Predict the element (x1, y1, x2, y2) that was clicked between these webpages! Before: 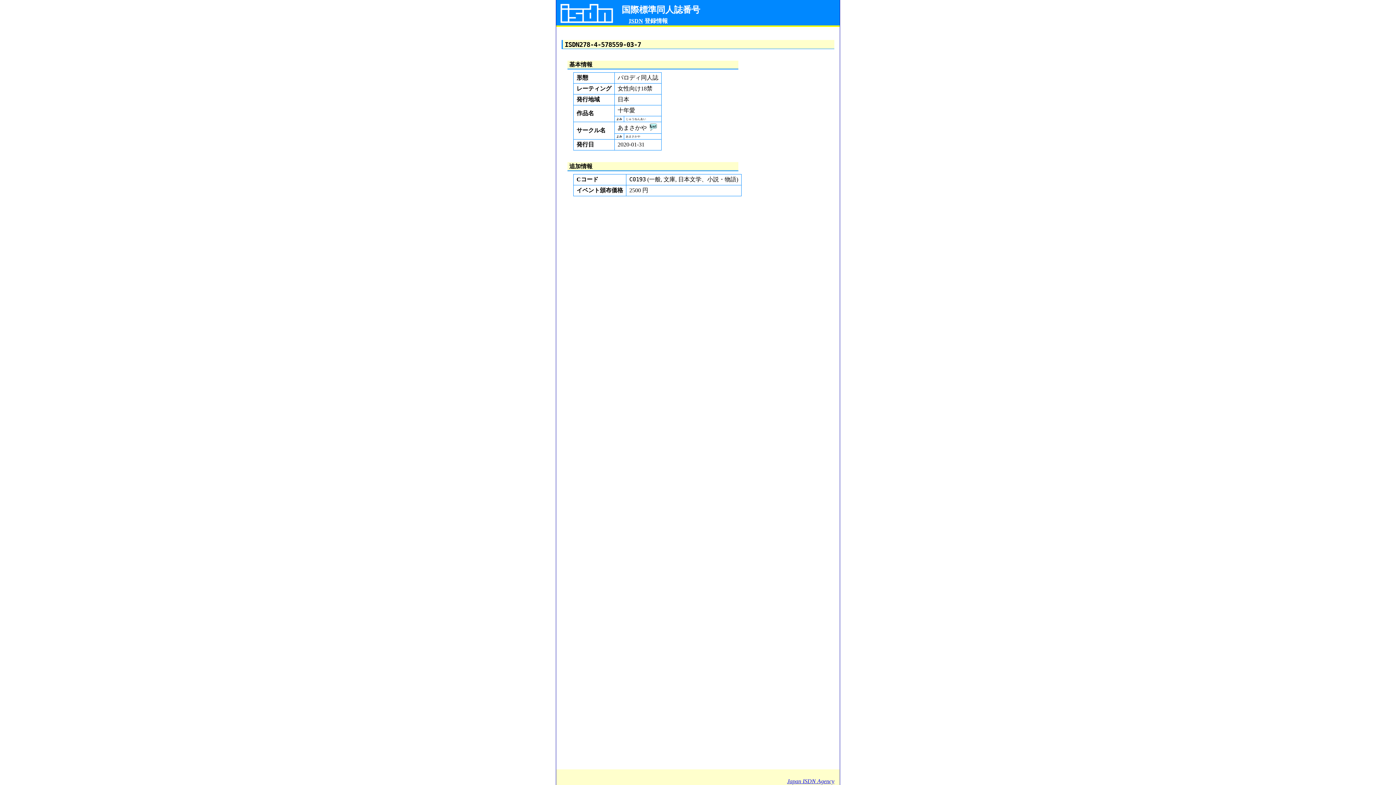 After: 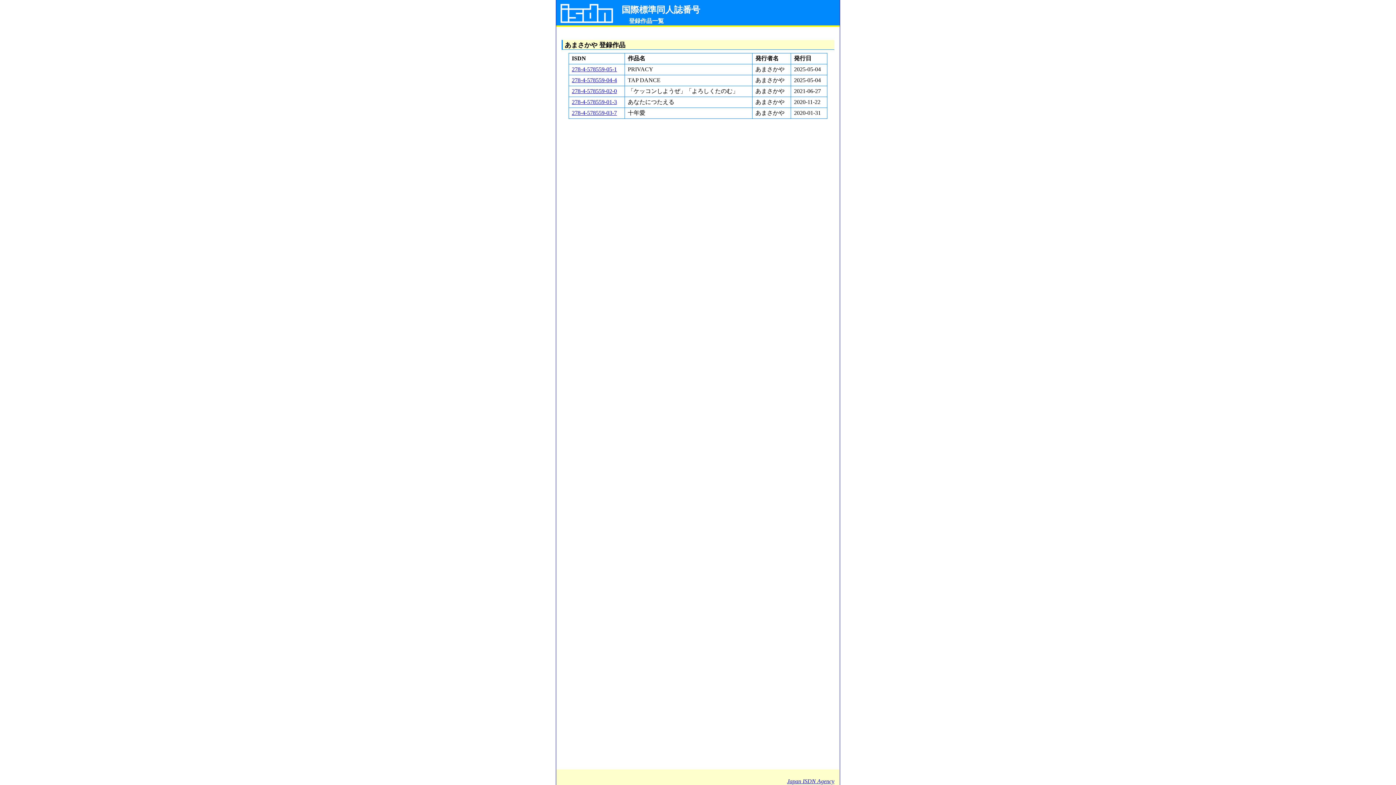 Action: bbox: (646, 124, 657, 131)